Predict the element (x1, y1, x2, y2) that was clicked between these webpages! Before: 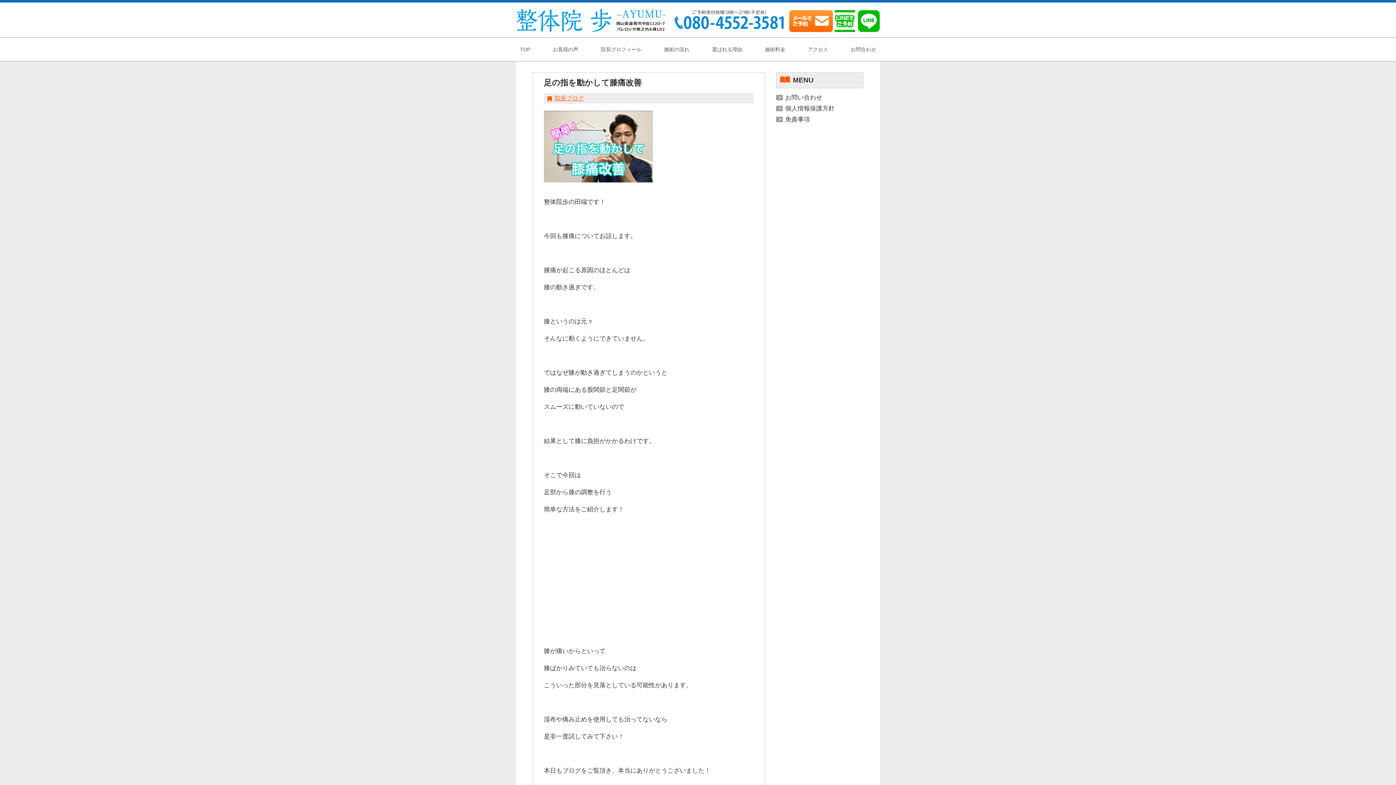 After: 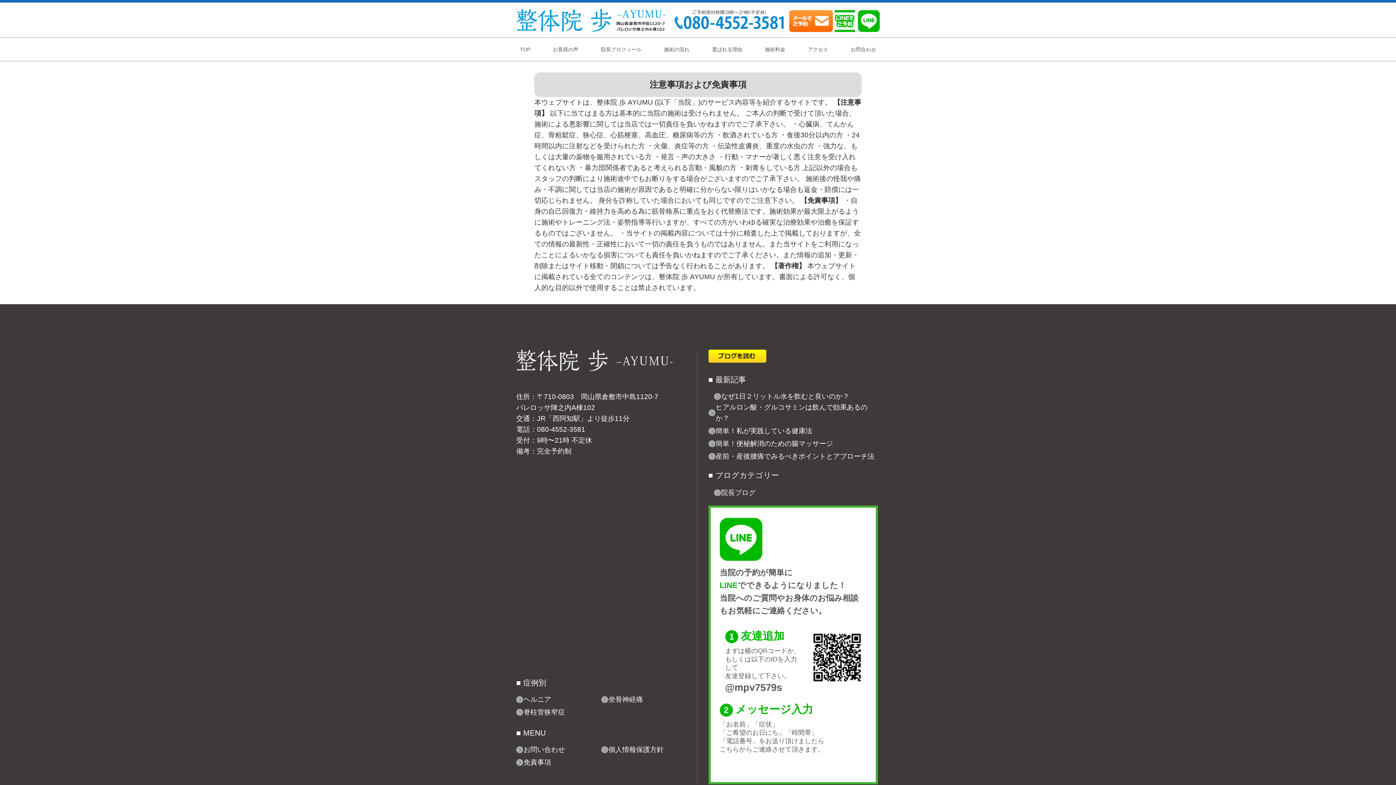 Action: label: 免責事項 bbox: (785, 116, 810, 123)